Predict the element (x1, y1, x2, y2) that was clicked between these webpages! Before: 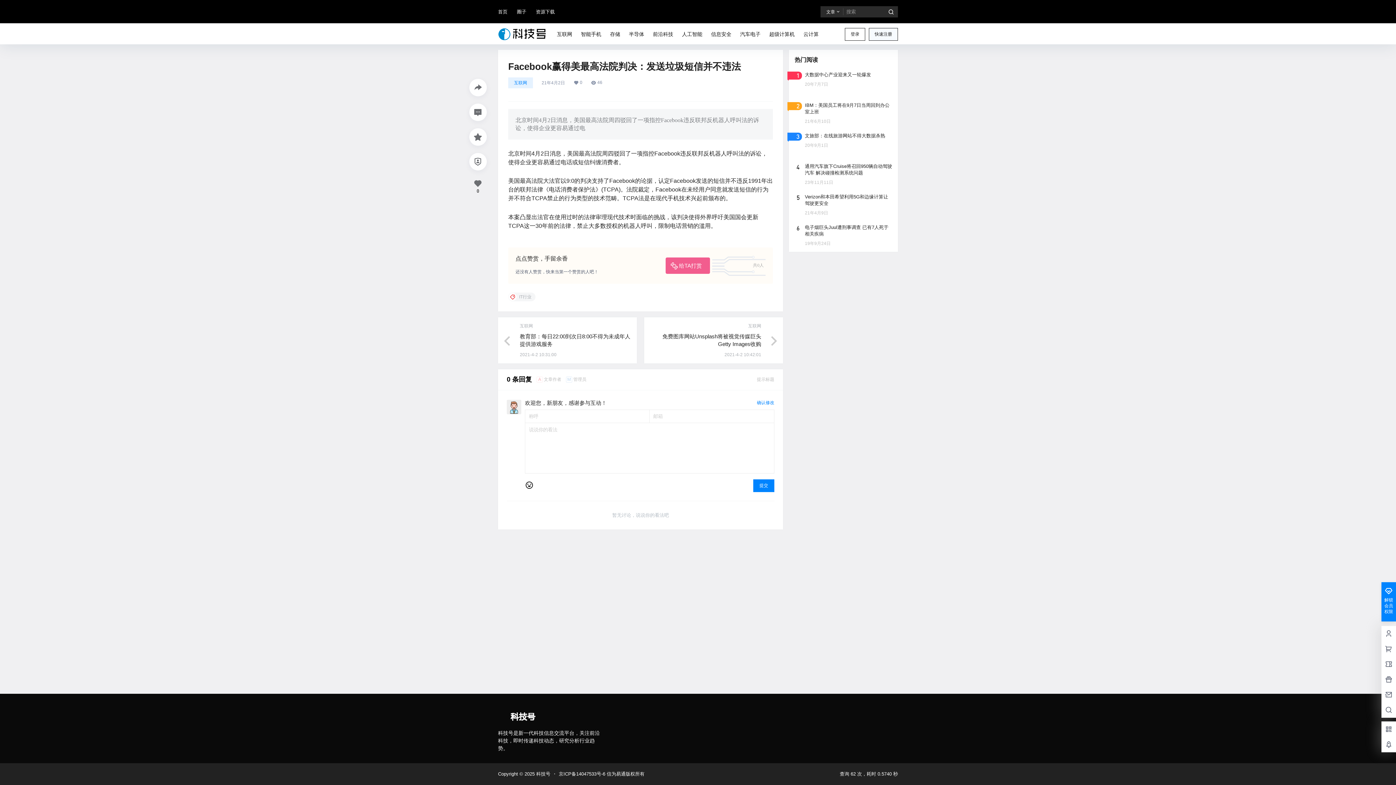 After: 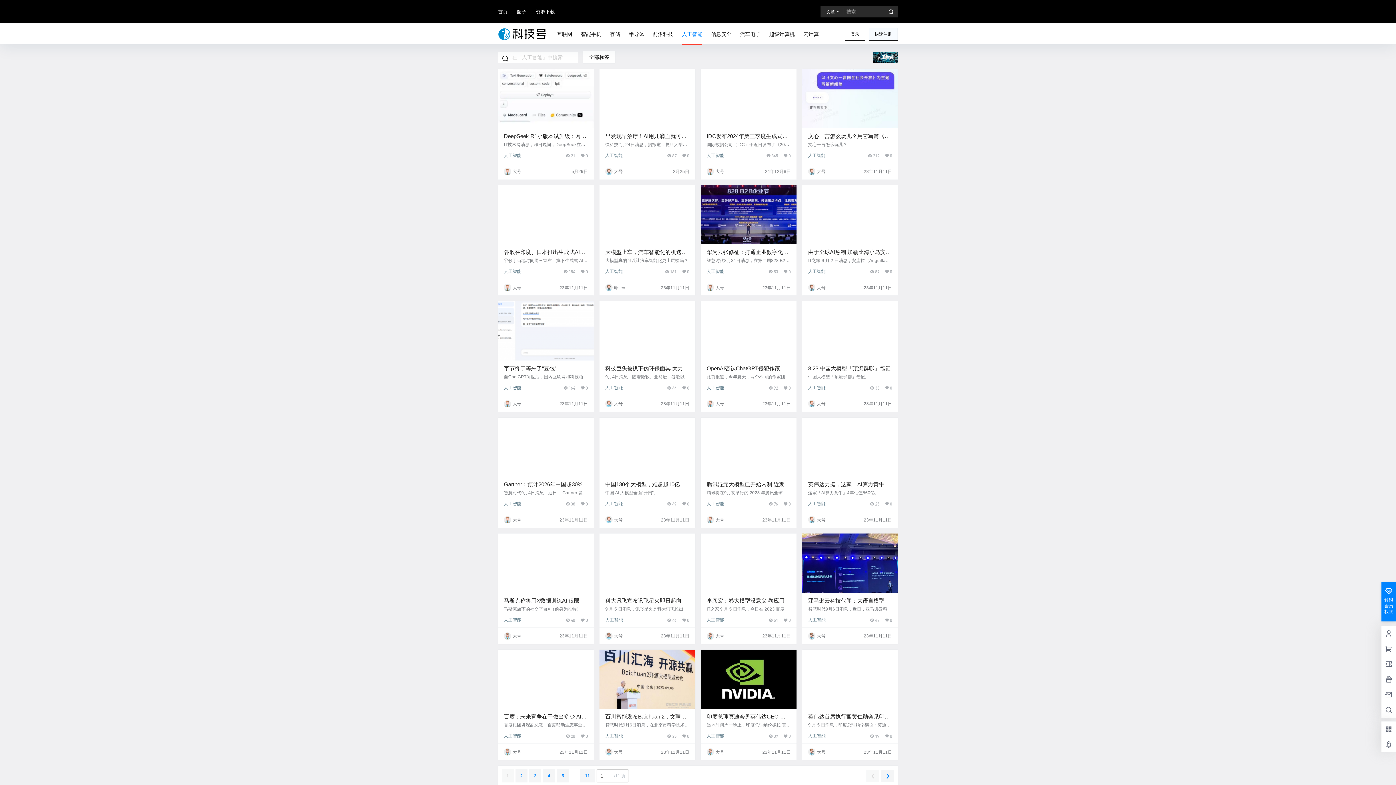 Action: label: 人工智能 bbox: (677, 23, 706, 44)